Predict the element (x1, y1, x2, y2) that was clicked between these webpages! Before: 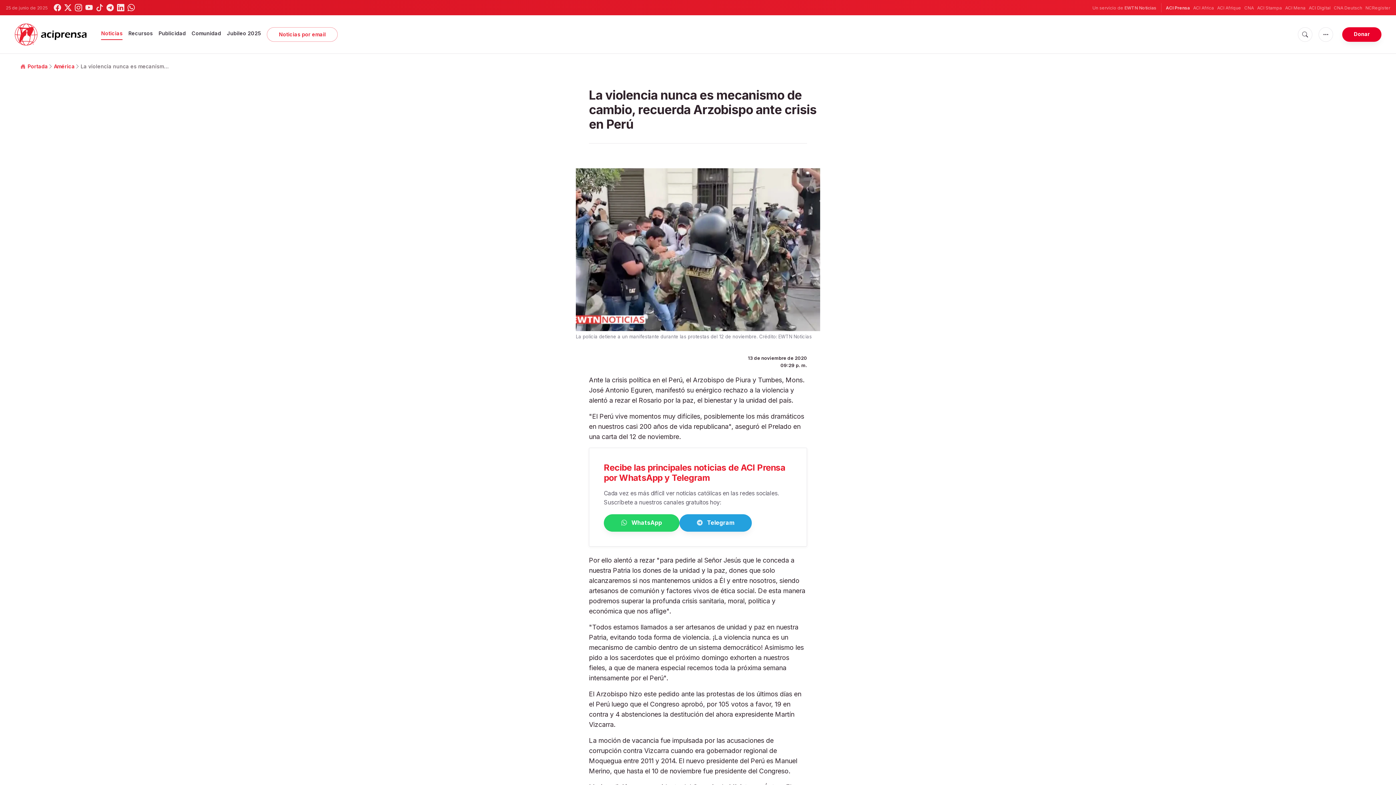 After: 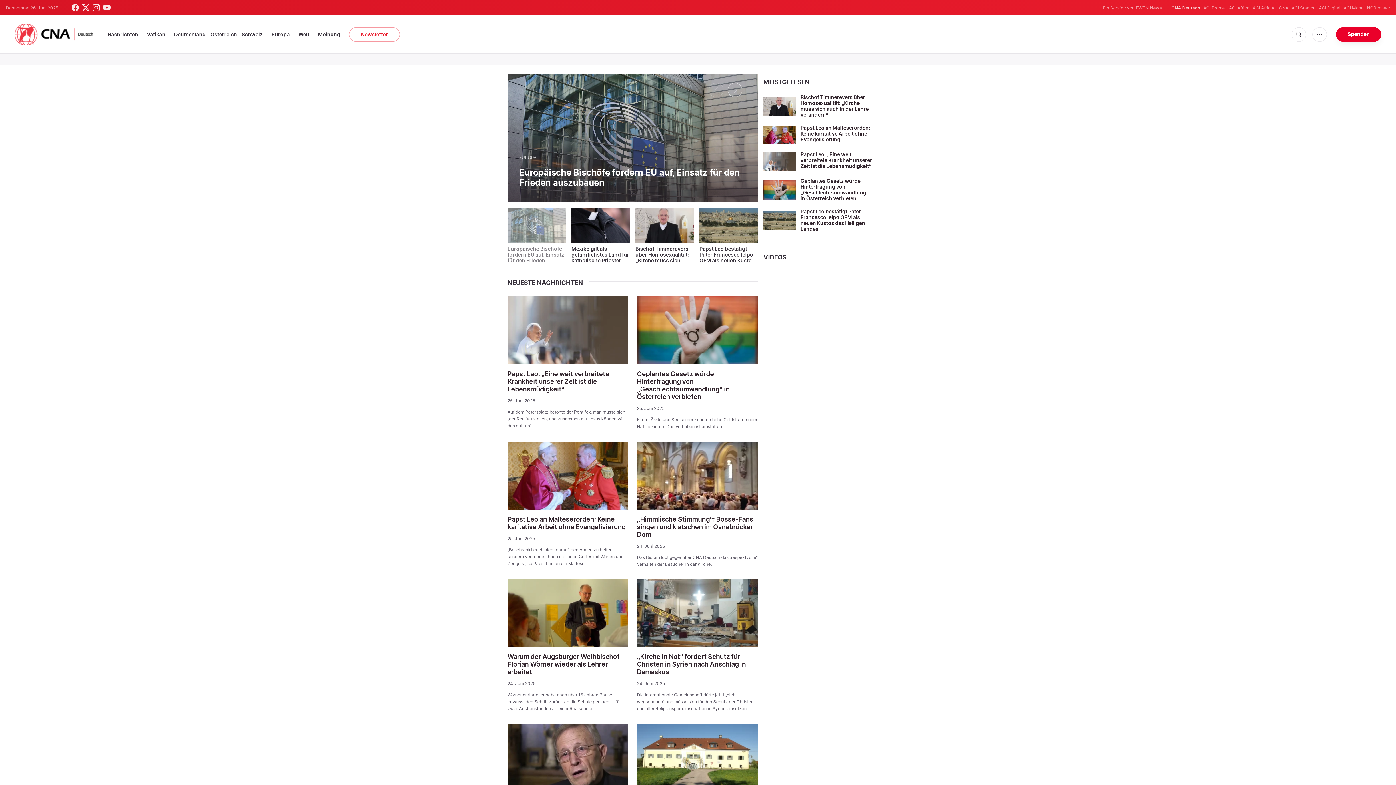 Action: bbox: (1334, 4, 1362, 11) label: CNA Deutsch